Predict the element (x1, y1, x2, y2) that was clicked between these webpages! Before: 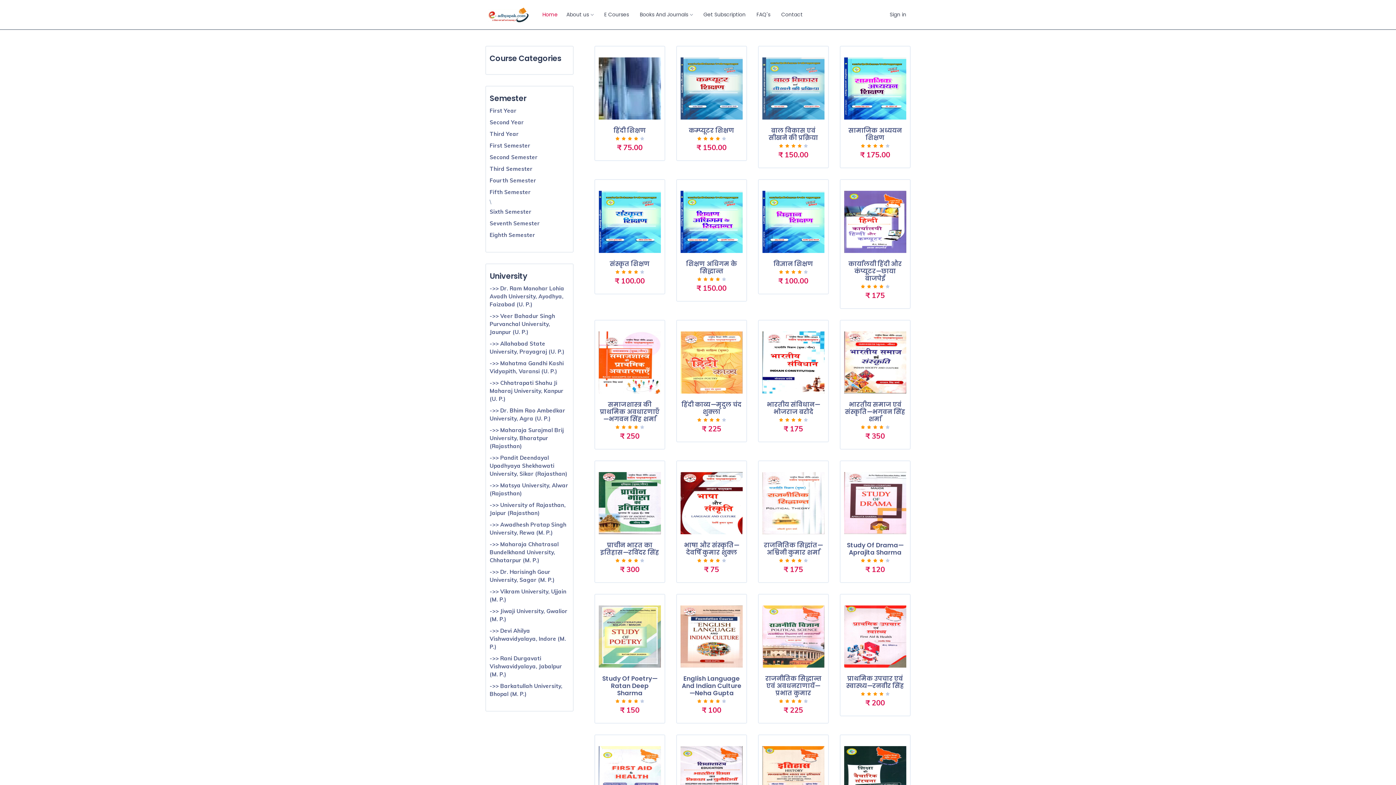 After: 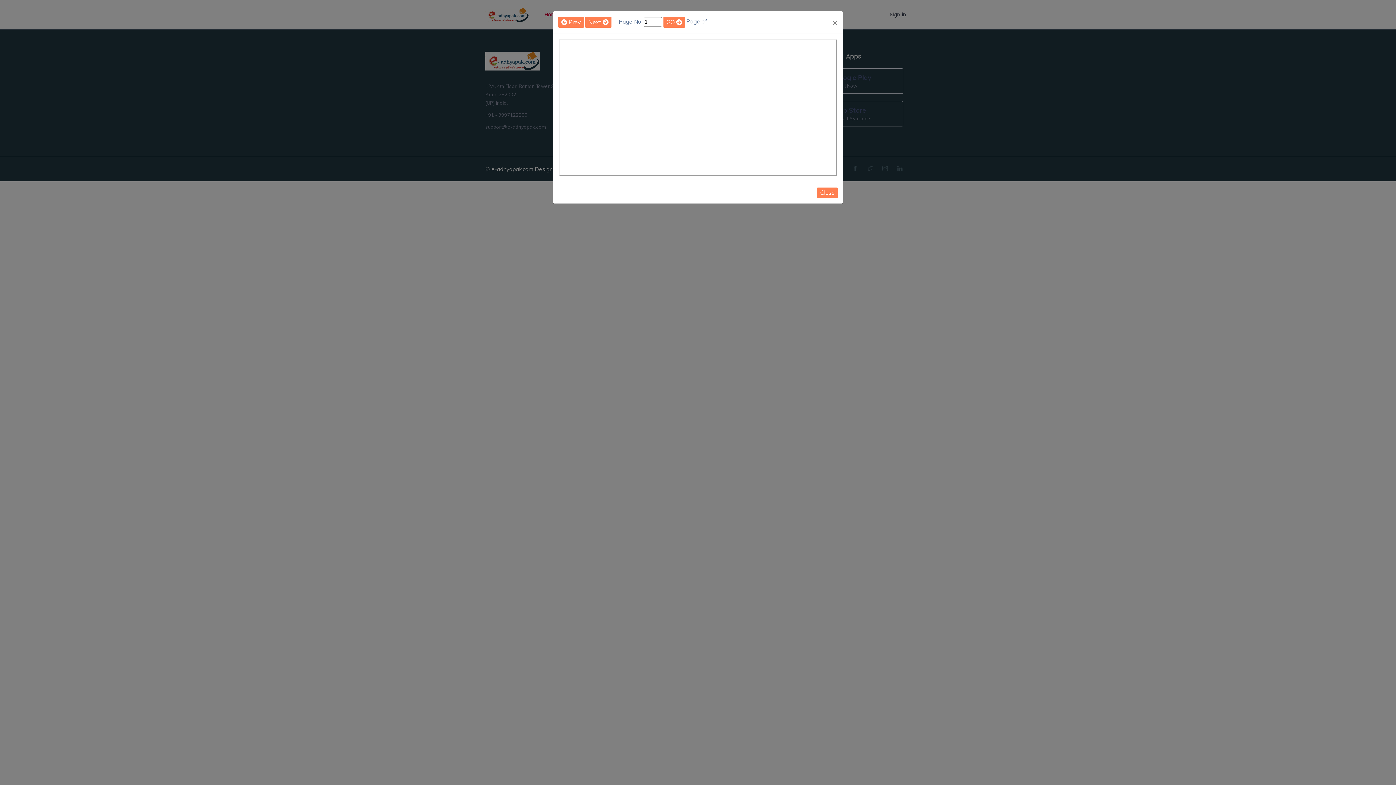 Action: bbox: (605, 230, 618, 243)